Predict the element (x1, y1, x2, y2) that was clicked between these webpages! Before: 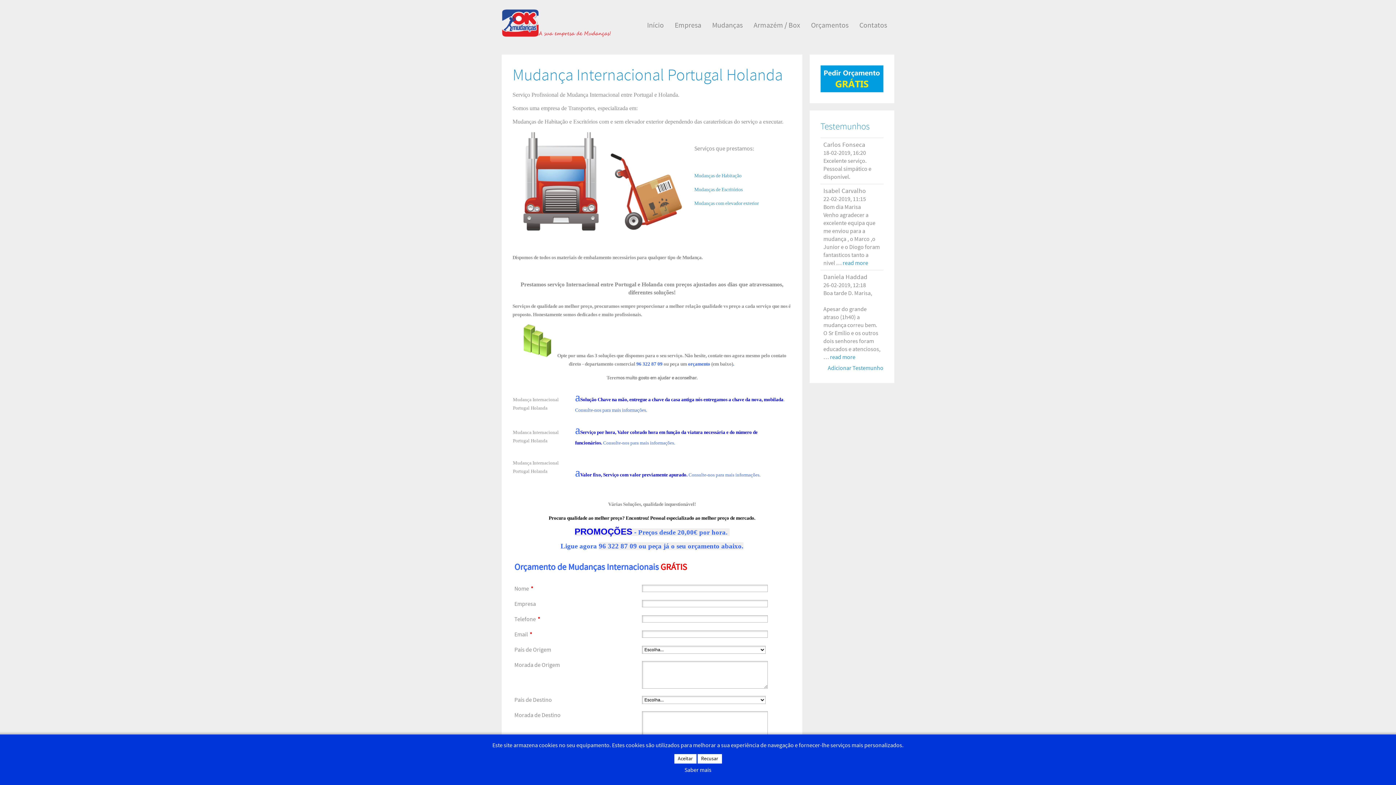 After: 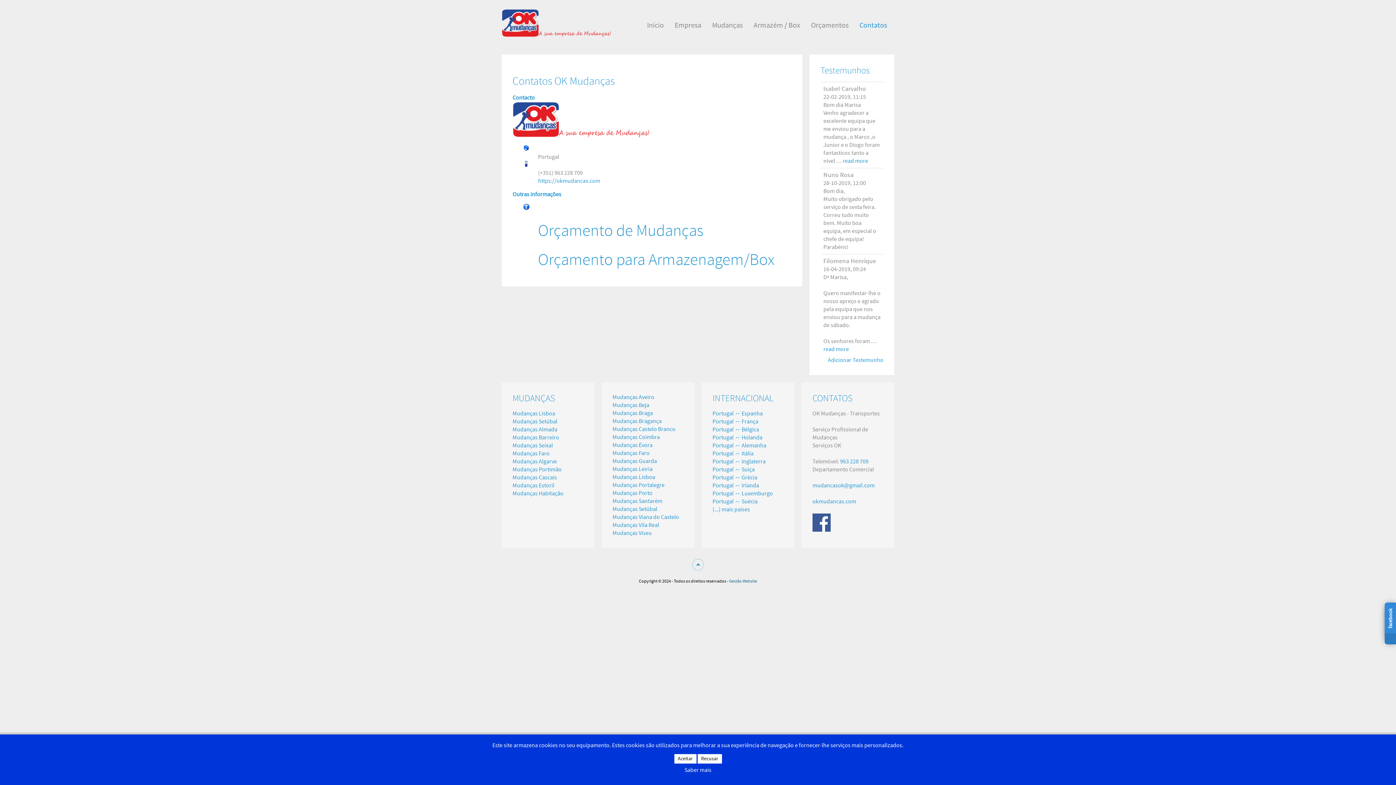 Action: bbox: (856, 18, 890, 32) label: Contatos